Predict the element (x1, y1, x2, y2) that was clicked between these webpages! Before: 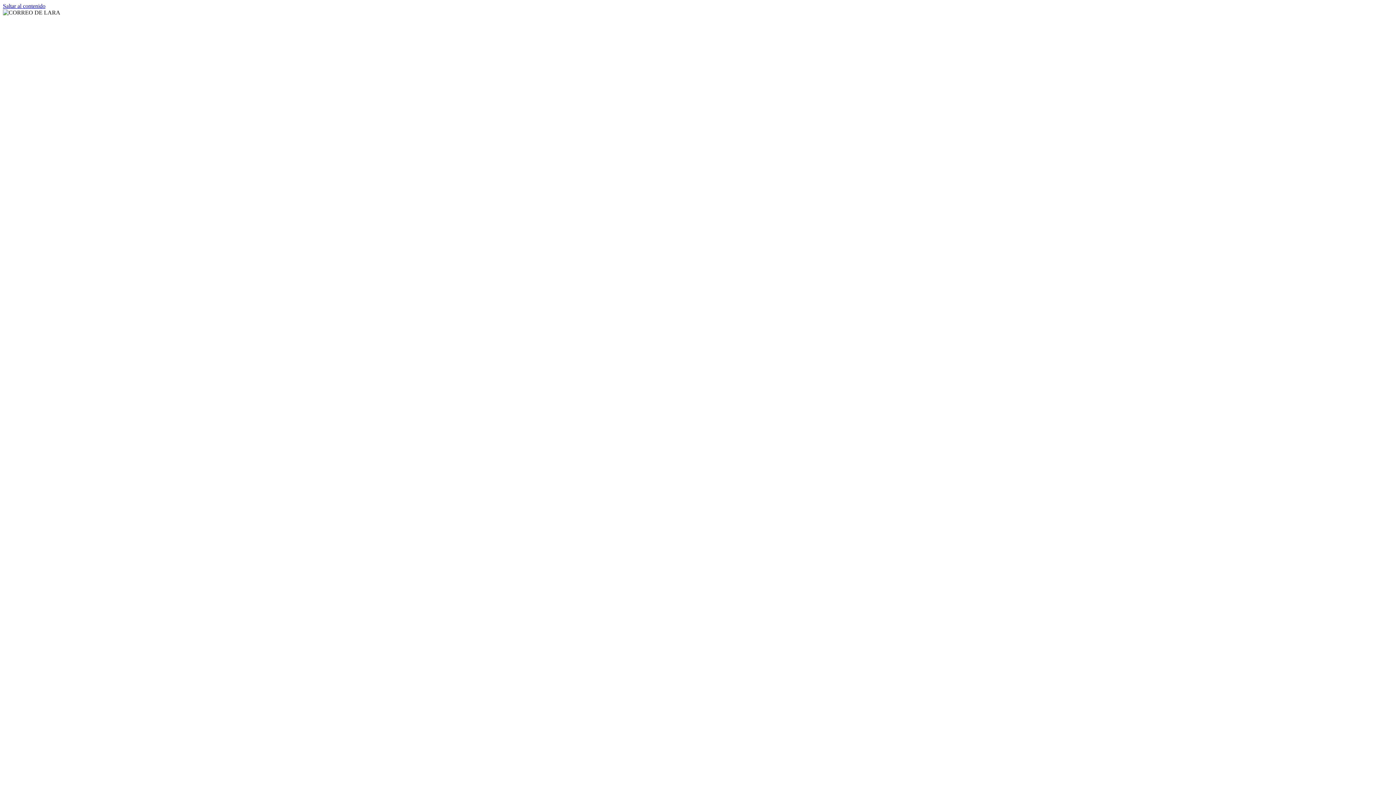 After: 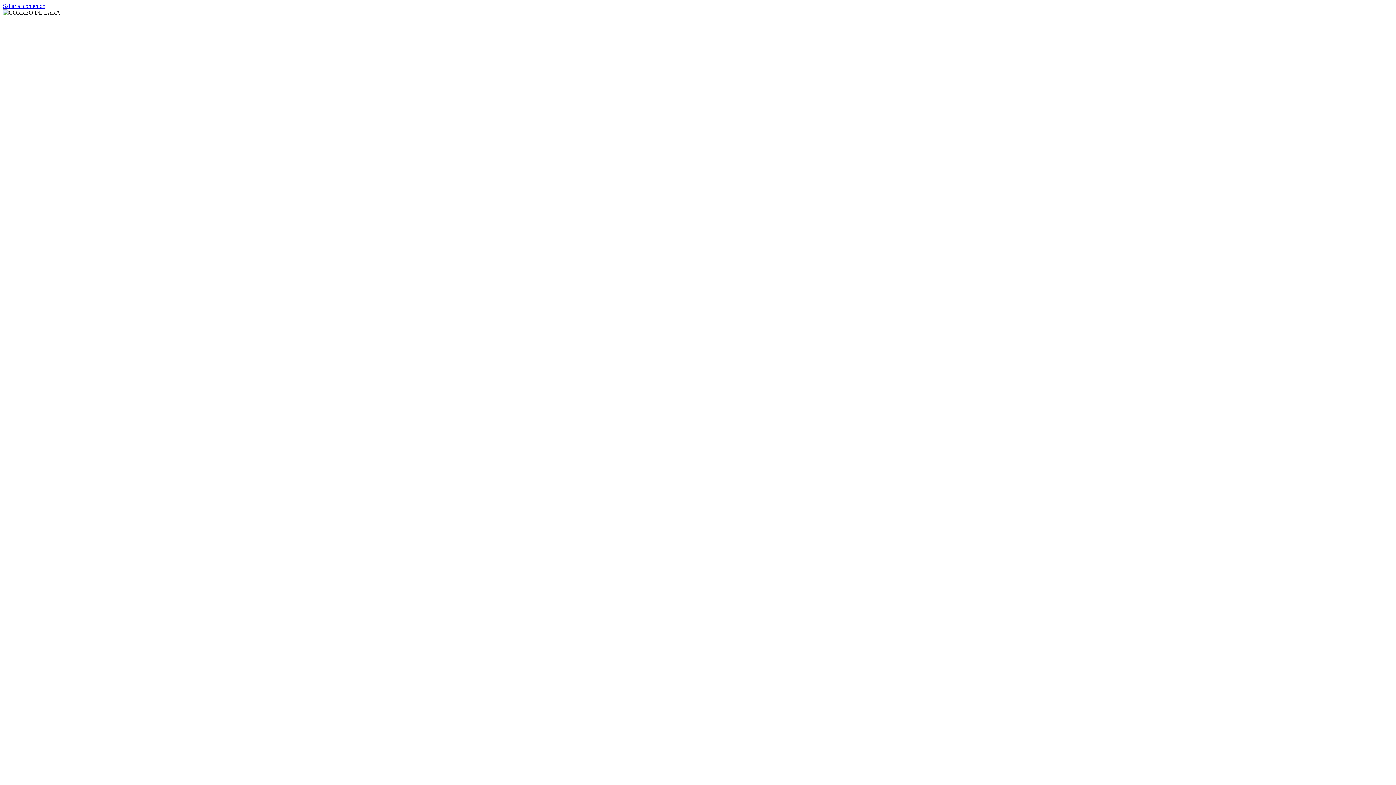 Action: label: Saltar al contenido bbox: (2, 2, 45, 9)